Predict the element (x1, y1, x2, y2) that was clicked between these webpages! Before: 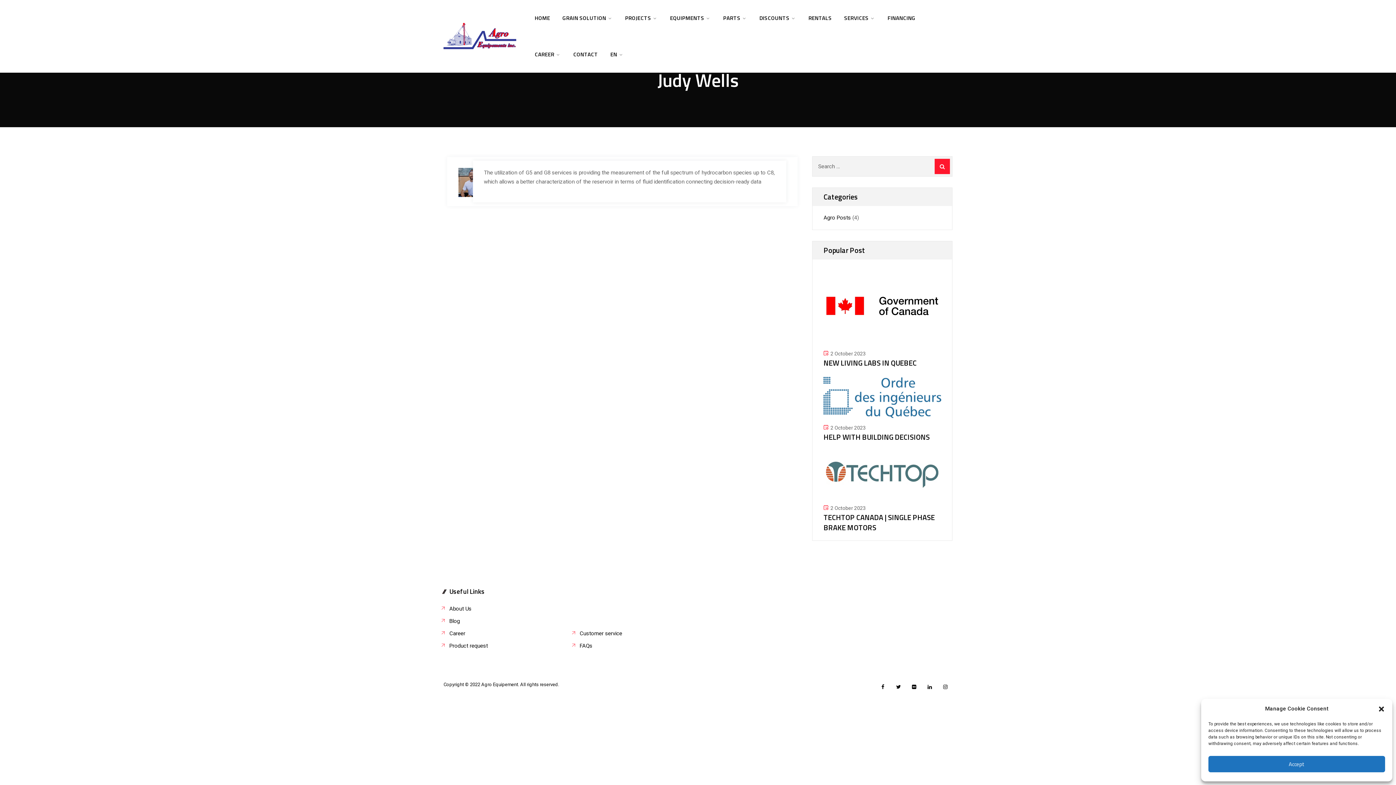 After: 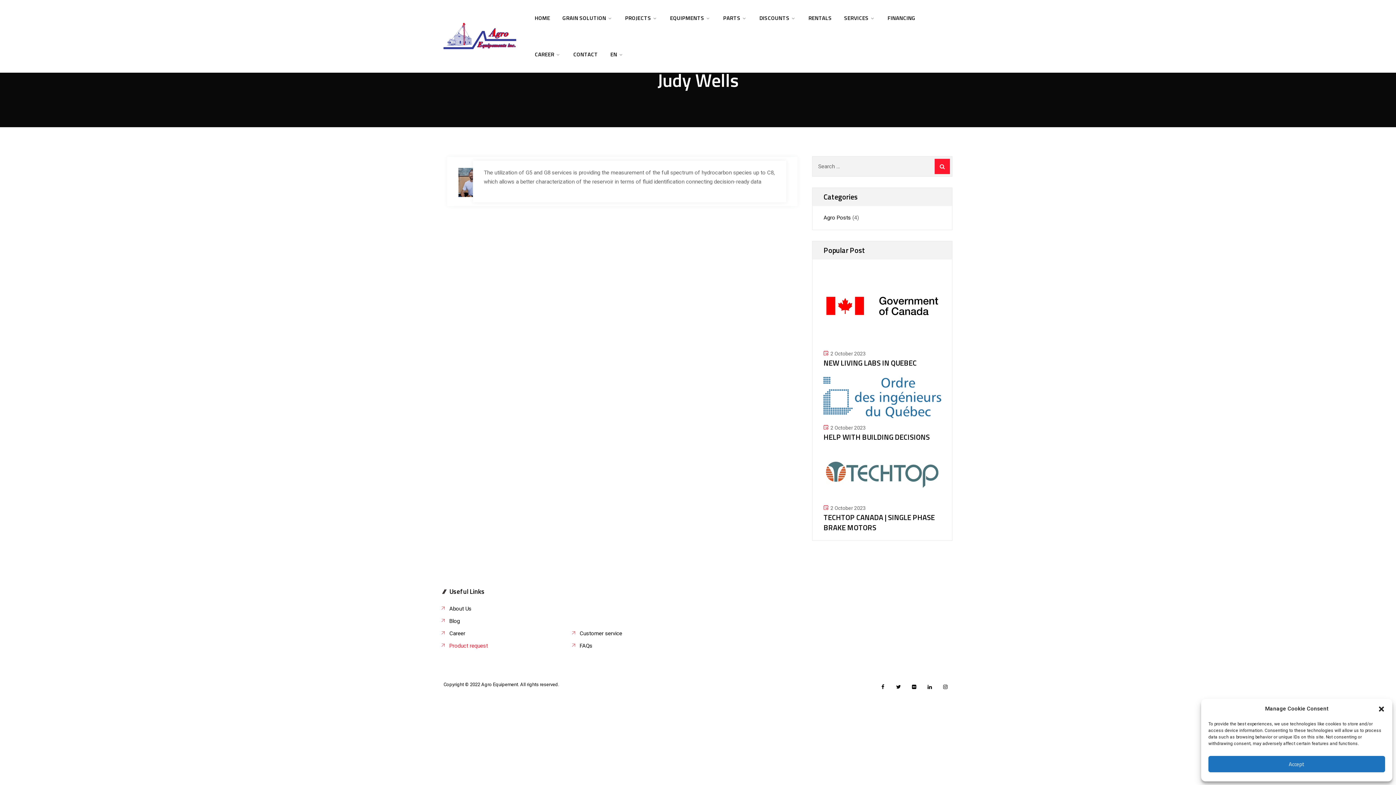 Action: label: Product request bbox: (443, 641, 488, 650)